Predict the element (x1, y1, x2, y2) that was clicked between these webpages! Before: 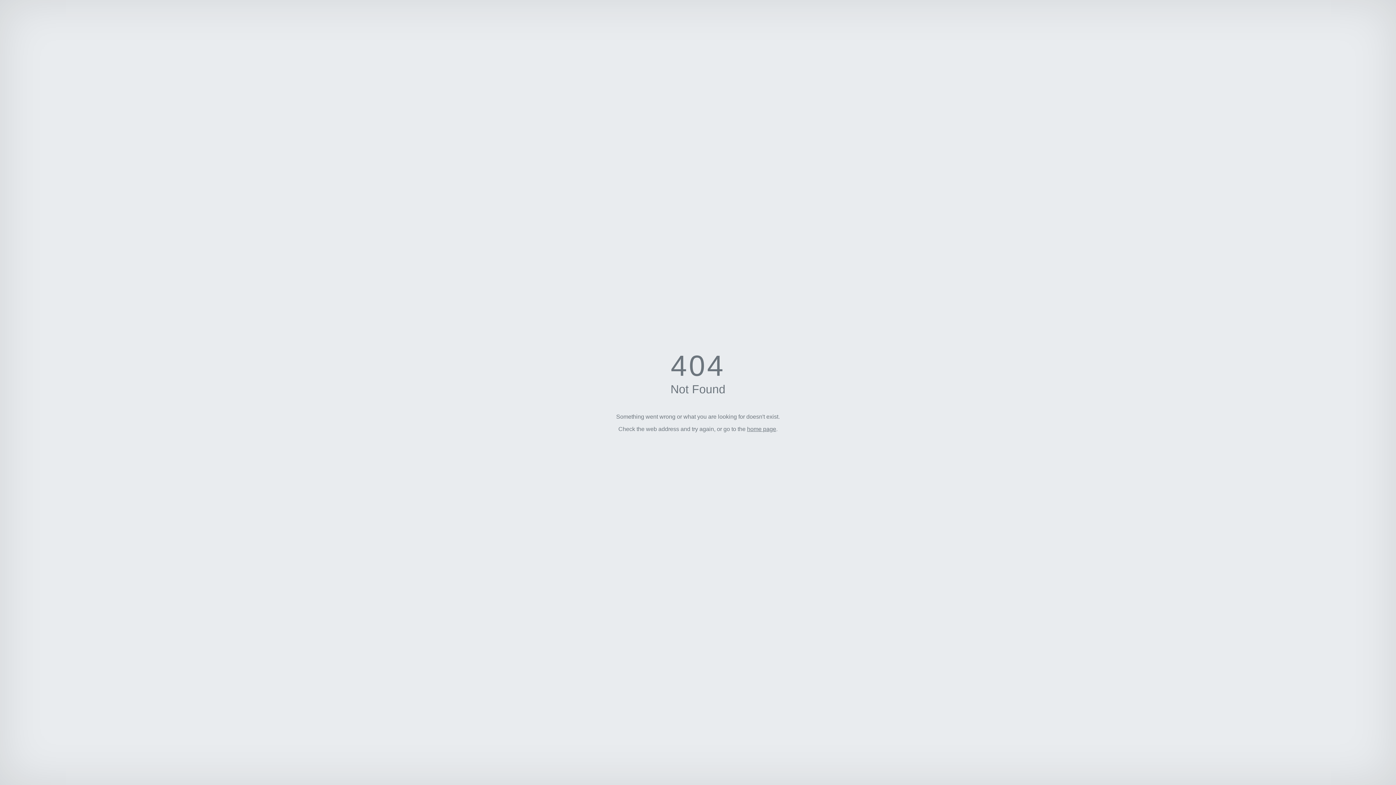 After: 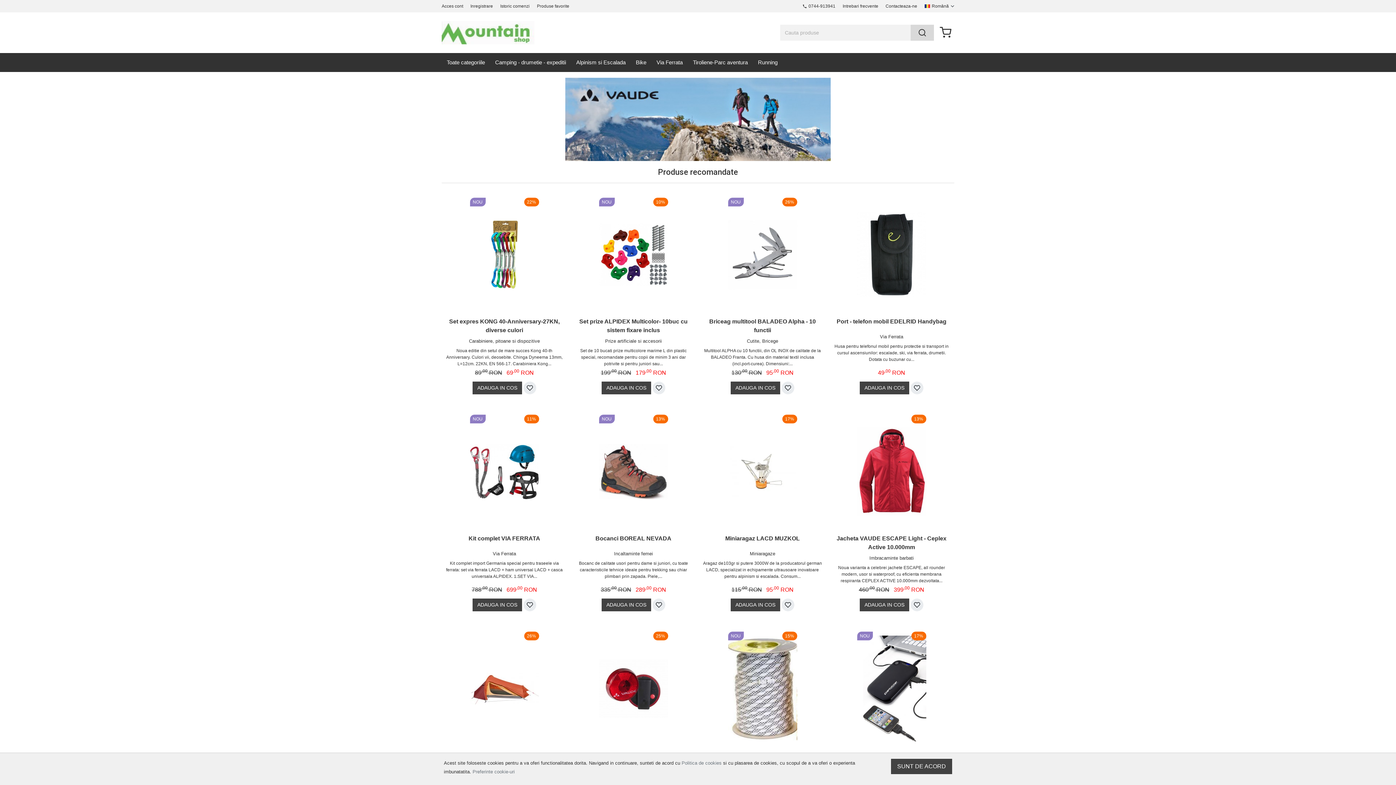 Action: label: home page bbox: (747, 426, 776, 432)